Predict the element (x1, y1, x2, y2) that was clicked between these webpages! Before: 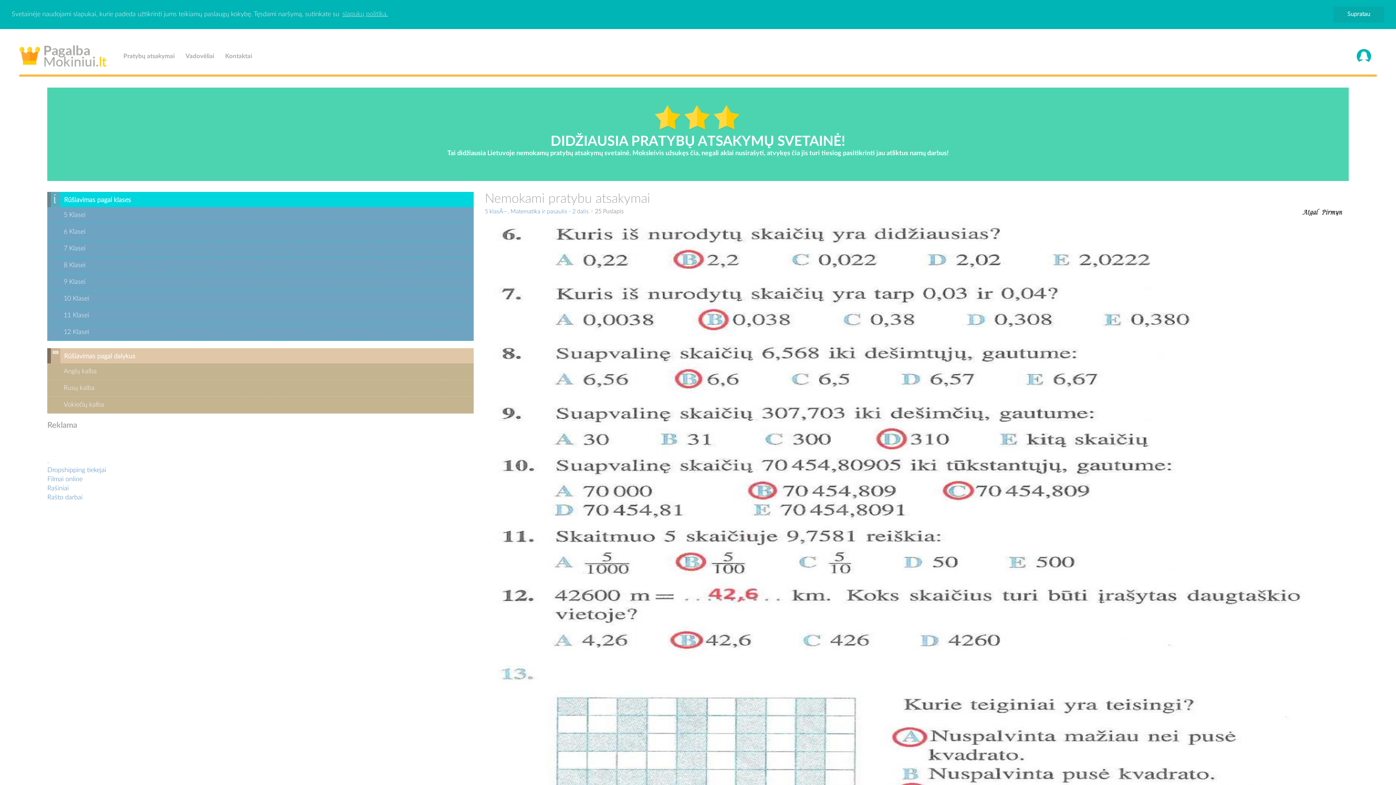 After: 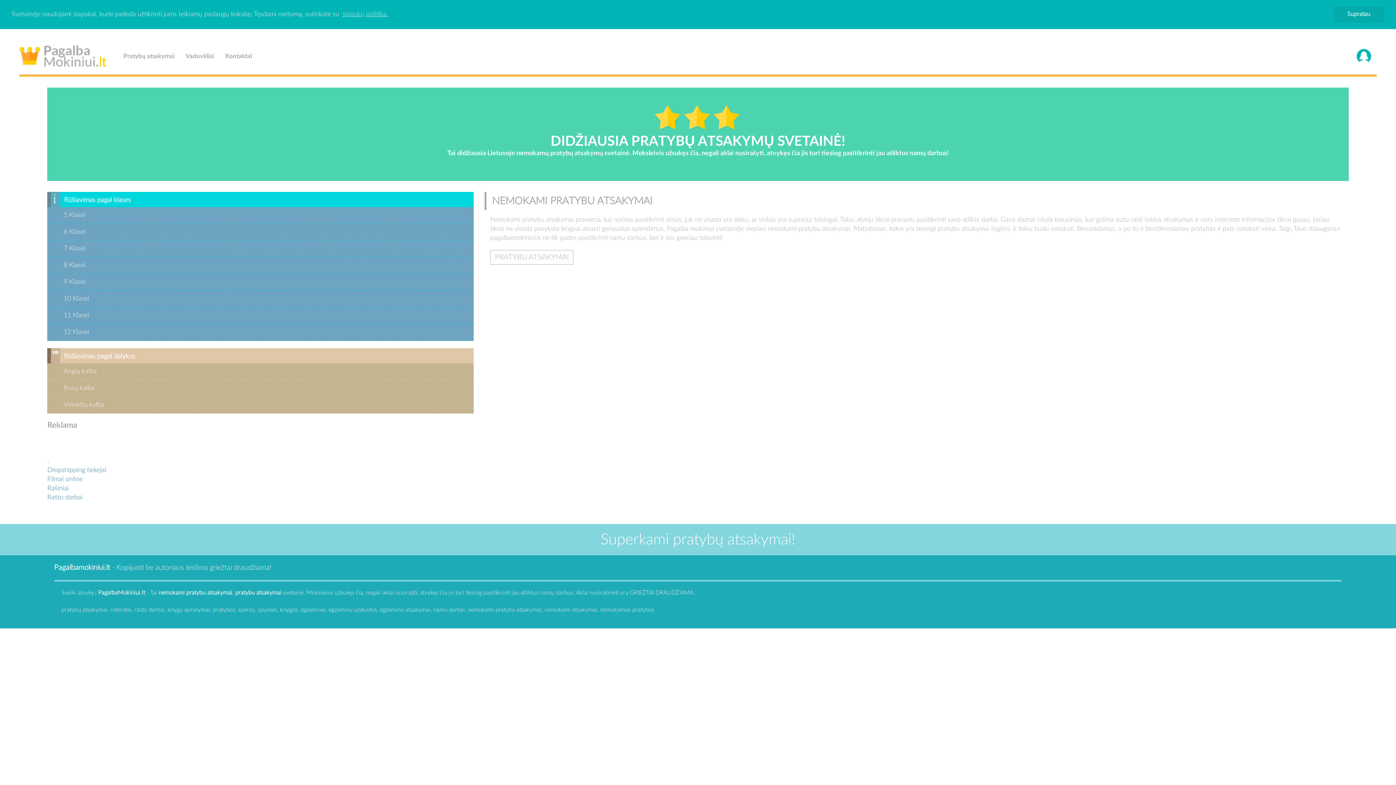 Action: bbox: (13, 45, 112, 63)